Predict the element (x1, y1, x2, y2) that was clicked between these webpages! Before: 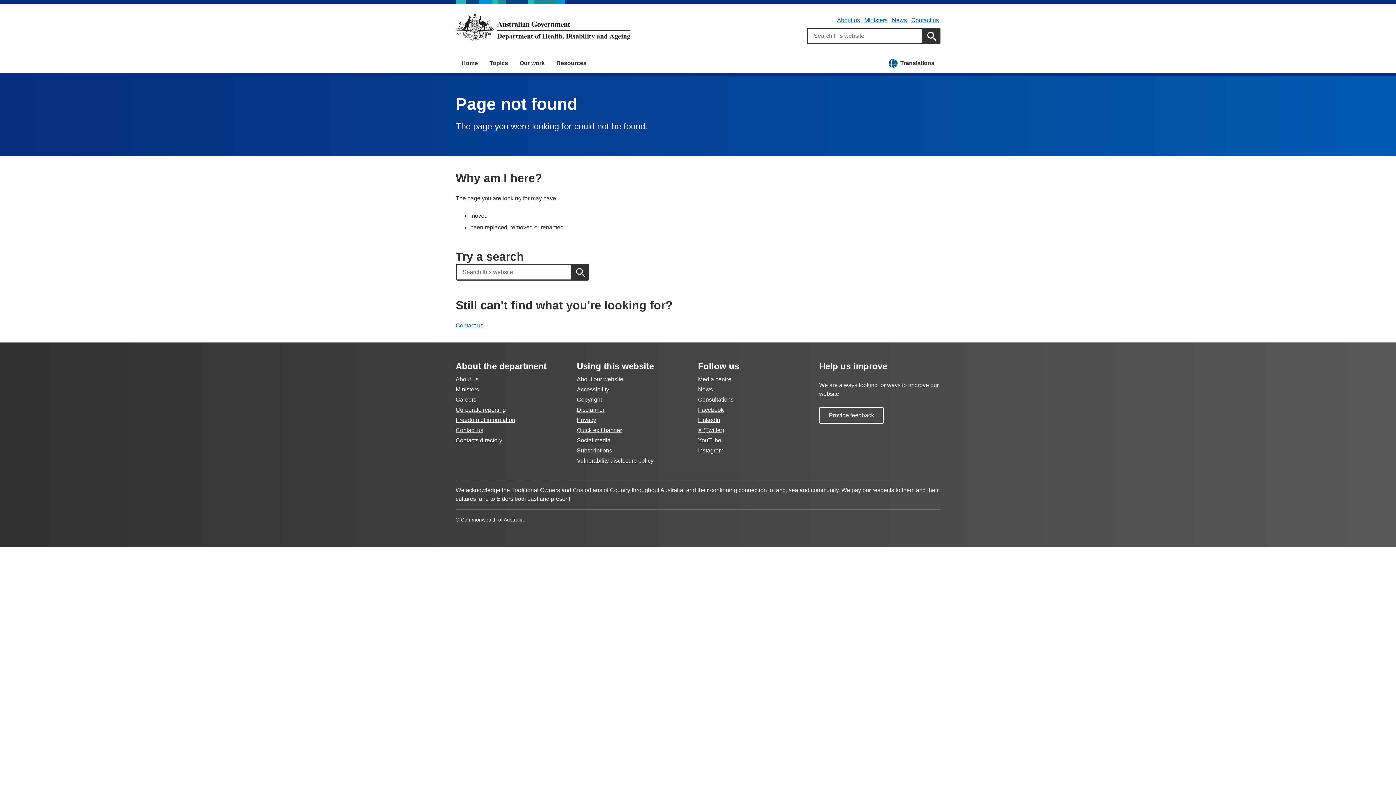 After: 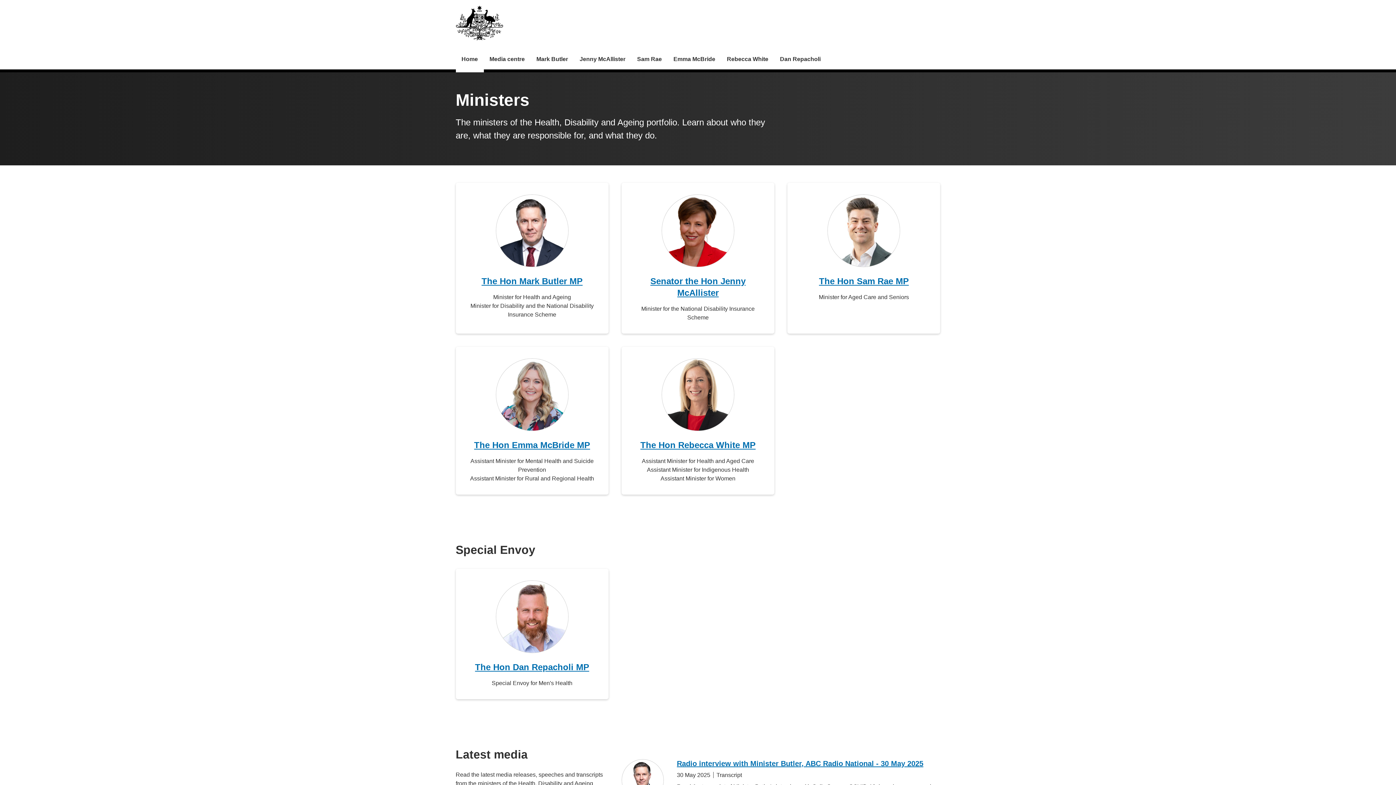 Action: bbox: (455, 386, 479, 392) label: Ministers